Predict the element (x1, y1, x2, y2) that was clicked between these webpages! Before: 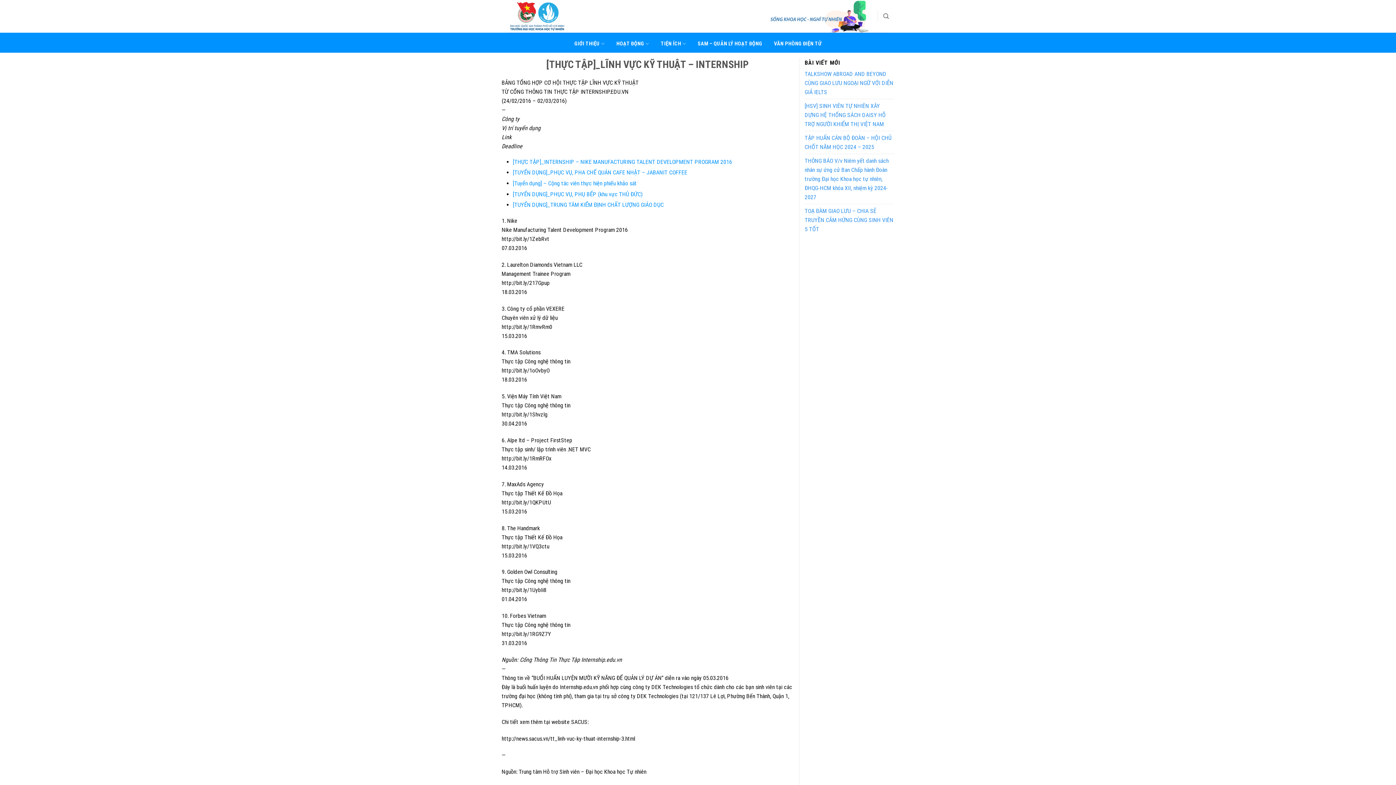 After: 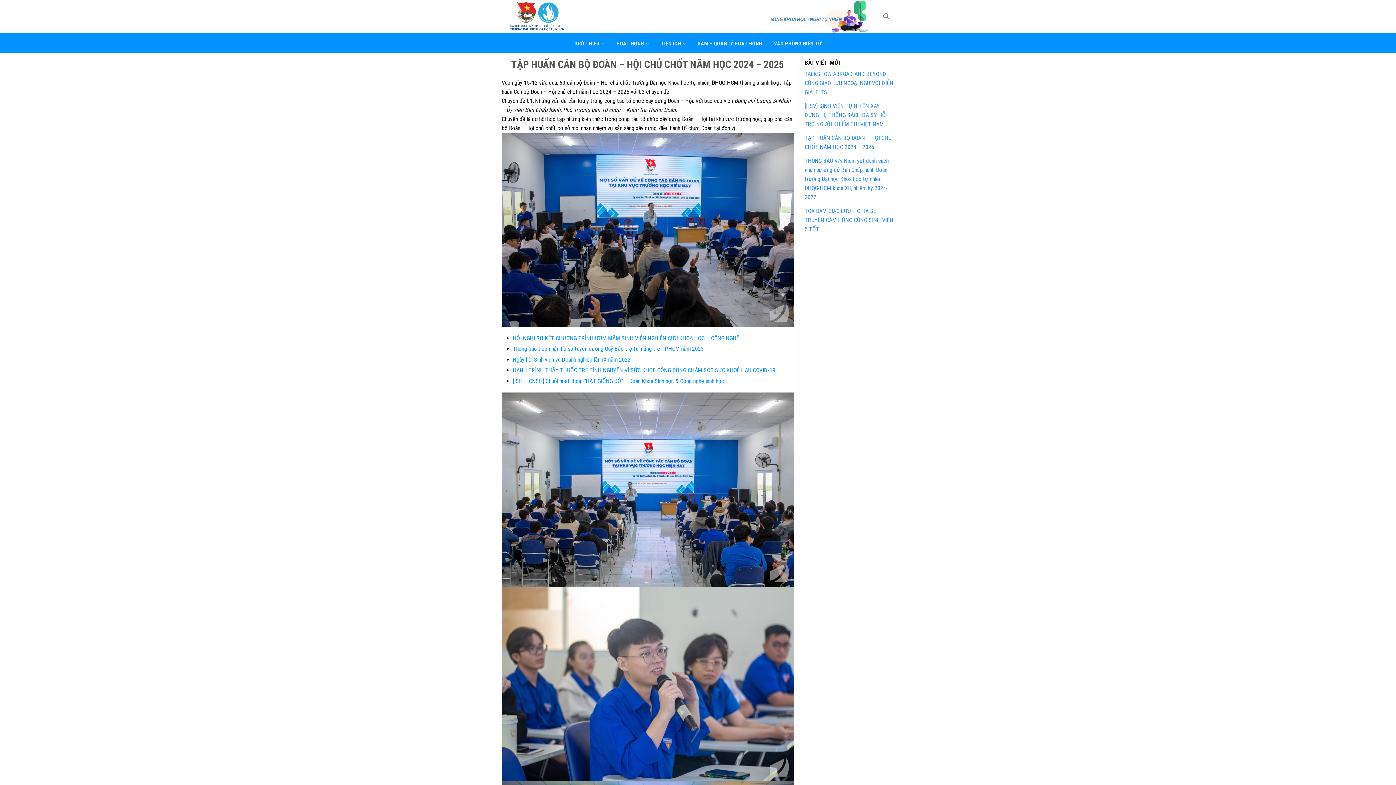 Action: label: TẬP HUẤN CÁN BỘ ĐOÀN – HỘI CHỦ CHỐT NĂM HỌC 2024 – 2025 bbox: (804, 131, 894, 153)